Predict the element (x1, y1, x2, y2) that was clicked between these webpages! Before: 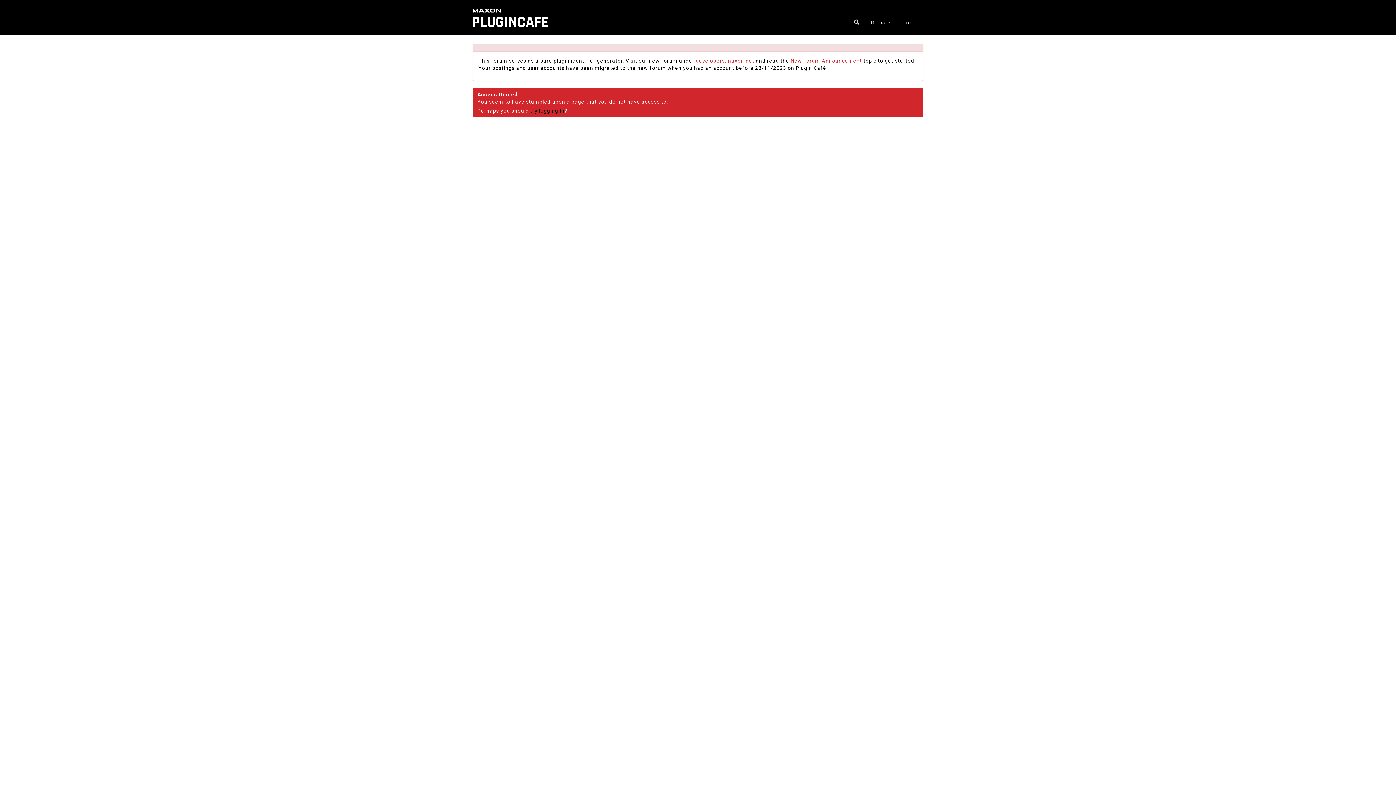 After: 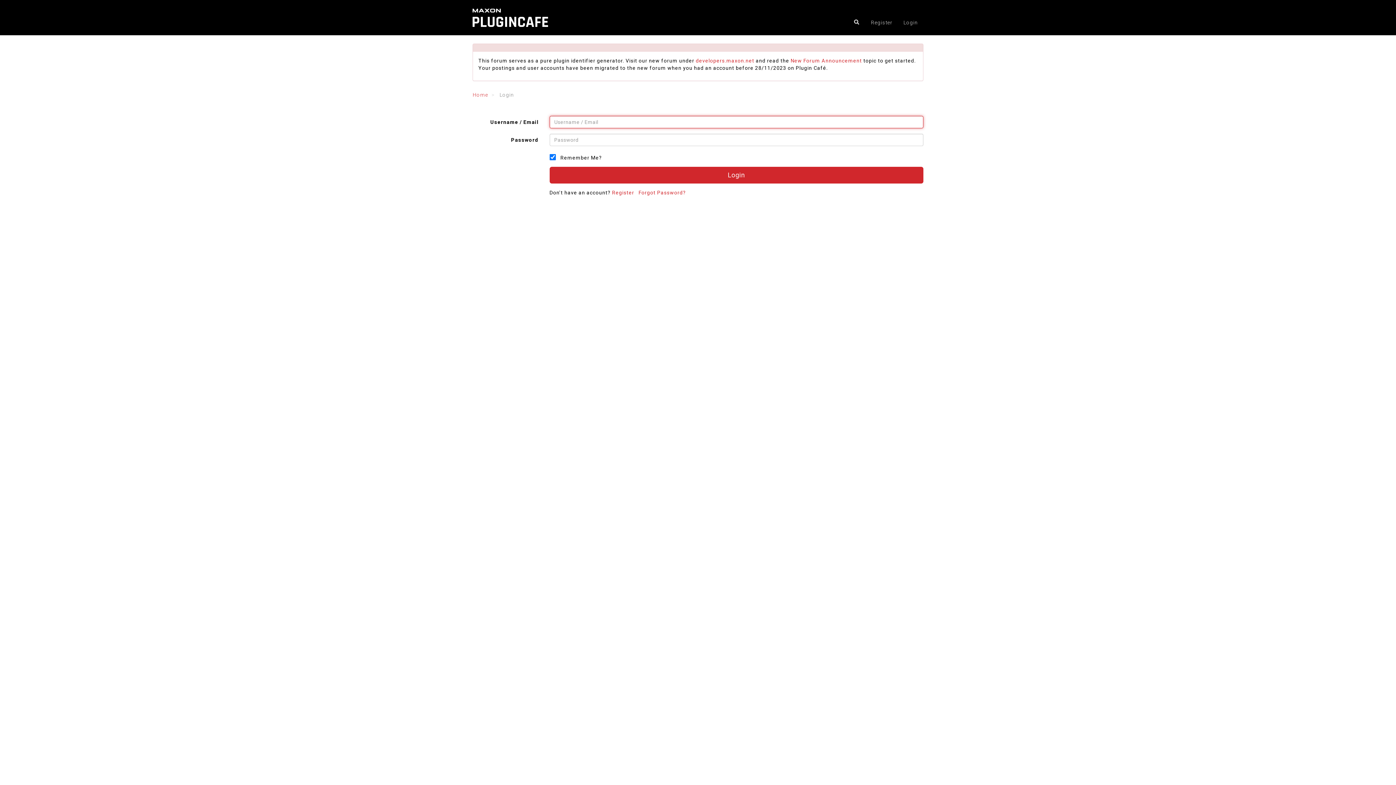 Action: bbox: (530, 108, 564, 113) label: try logging in